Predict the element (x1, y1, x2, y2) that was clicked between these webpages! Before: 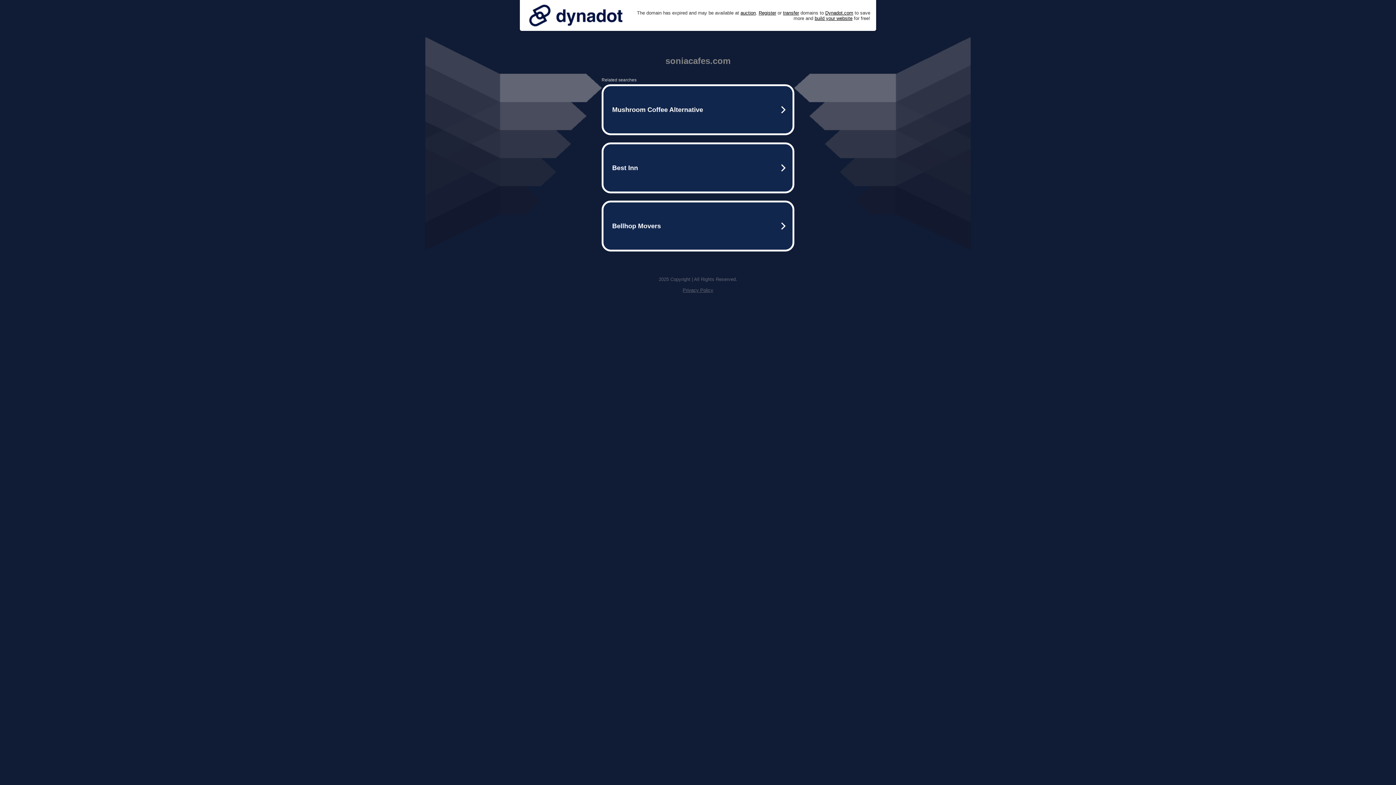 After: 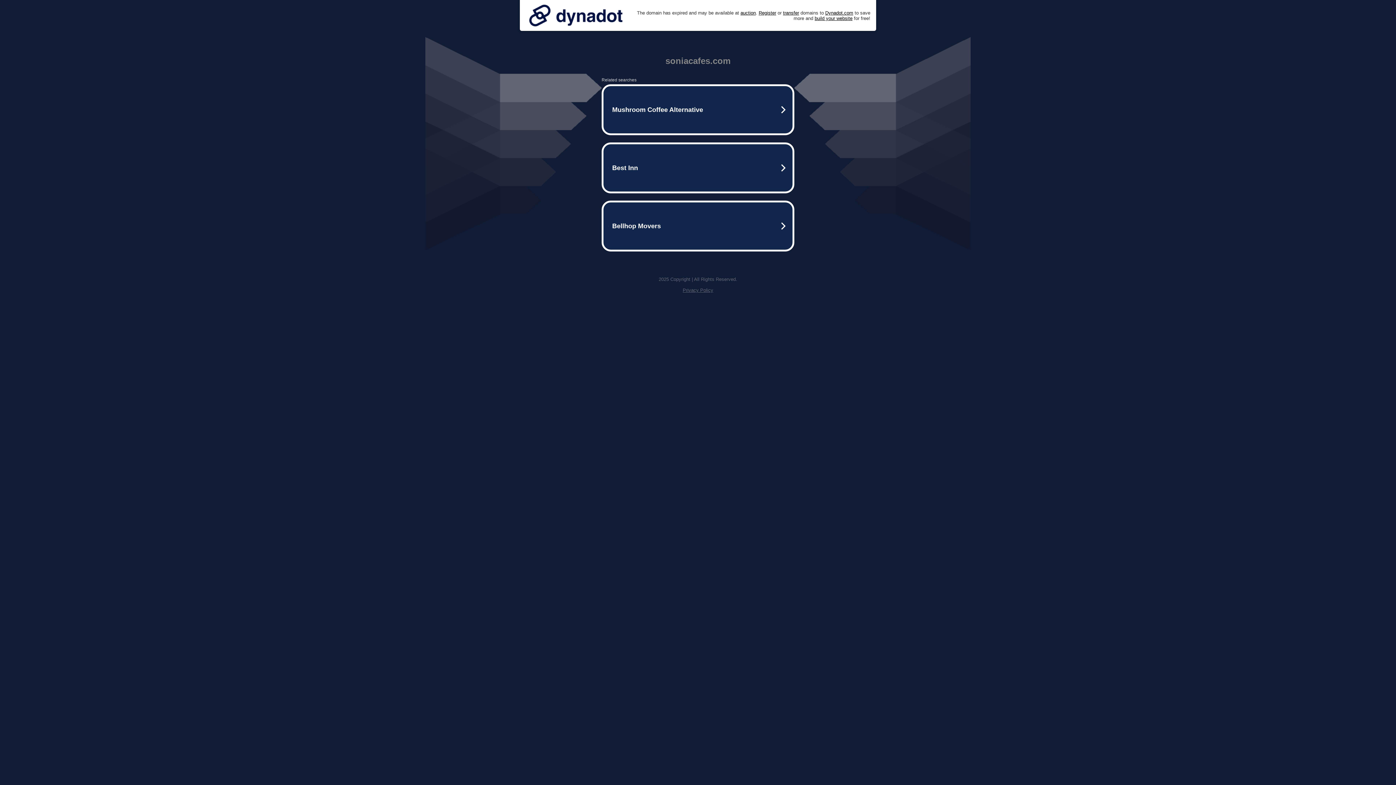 Action: bbox: (525, 0, 626, 30)